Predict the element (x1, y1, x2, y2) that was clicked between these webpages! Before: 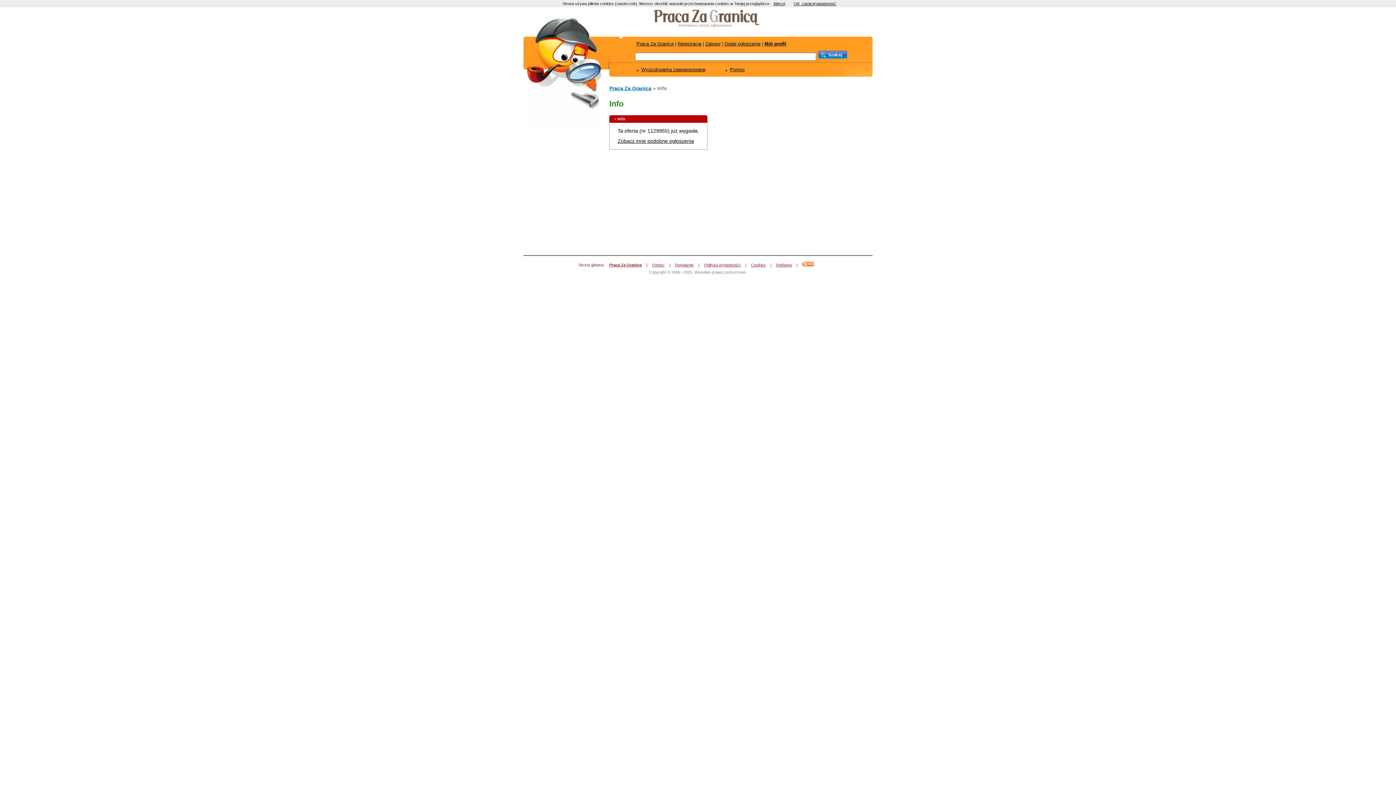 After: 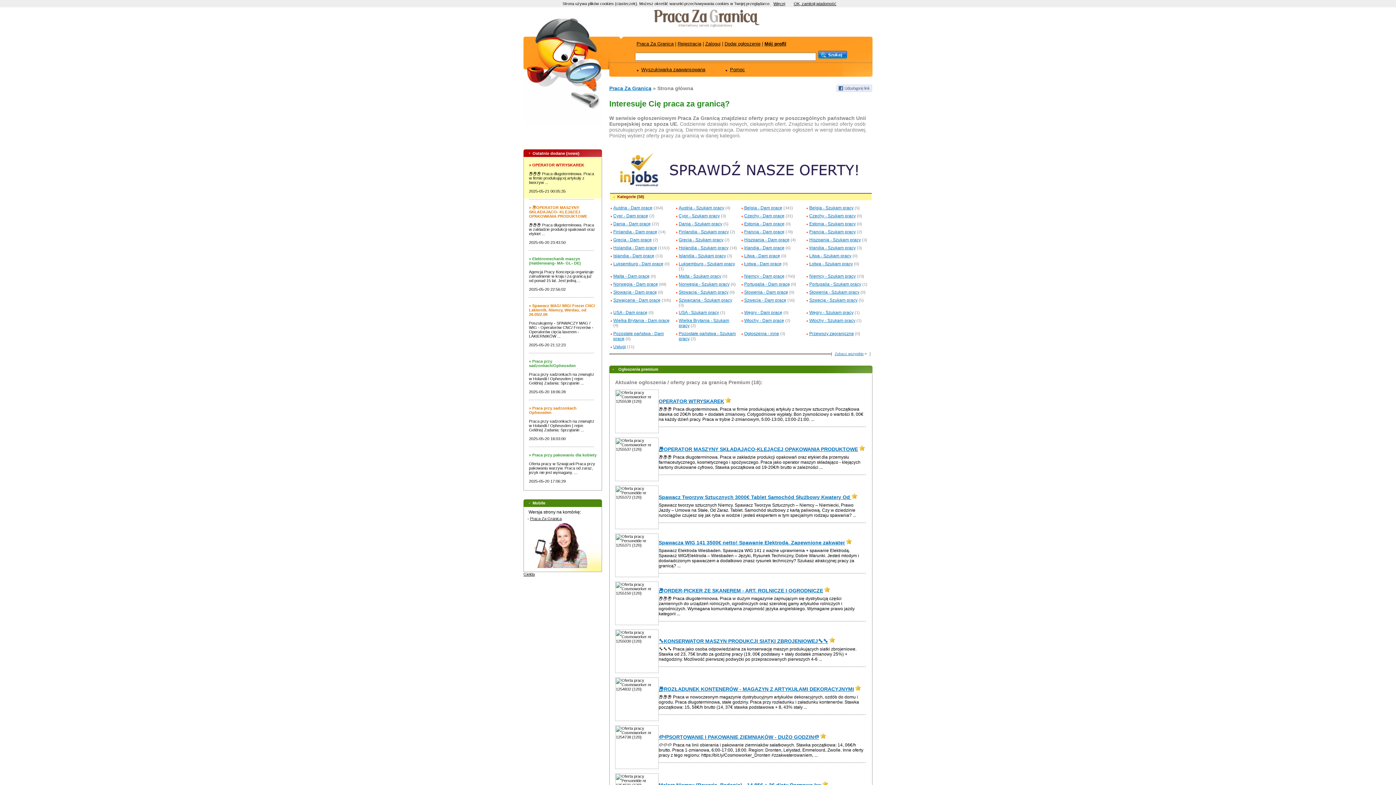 Action: label: Praca Za Granicą bbox: (609, 85, 651, 91)